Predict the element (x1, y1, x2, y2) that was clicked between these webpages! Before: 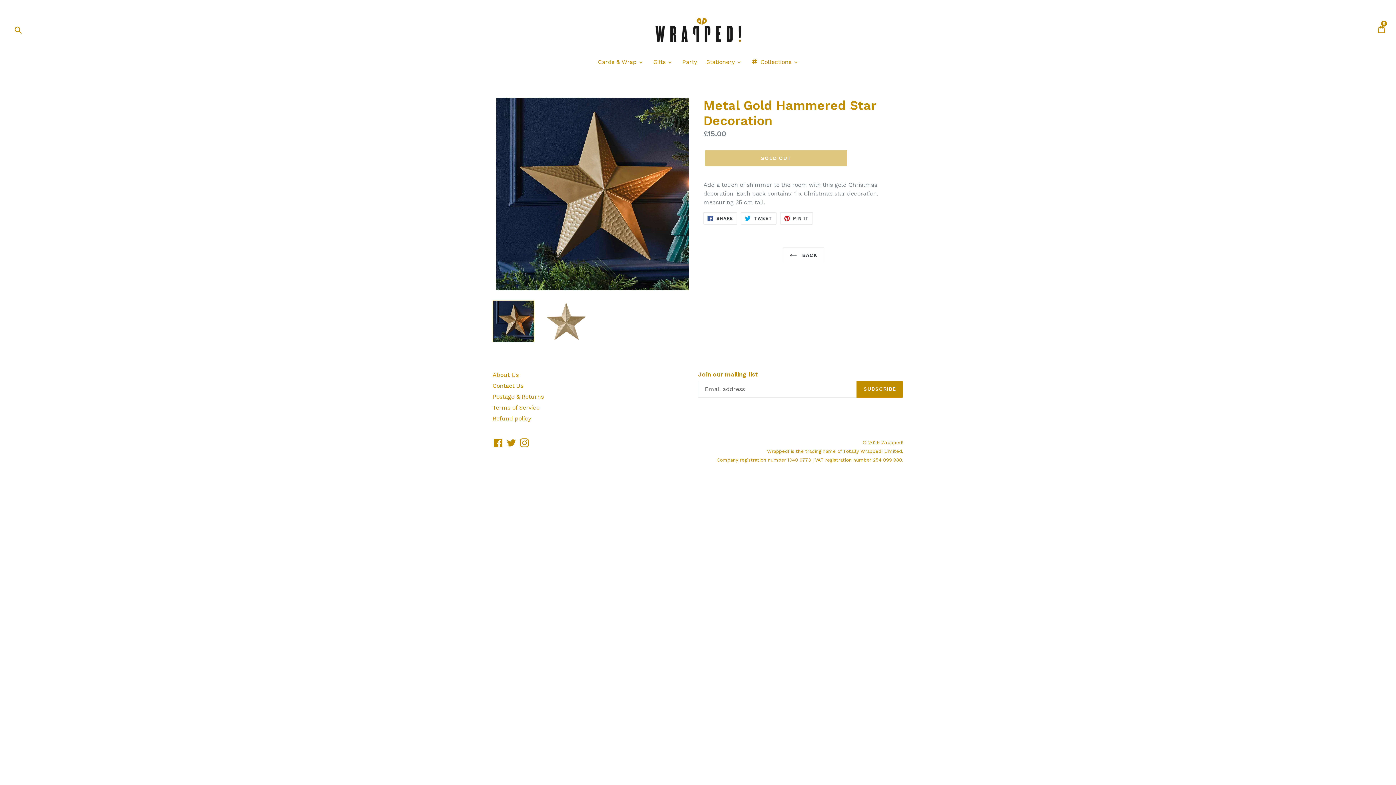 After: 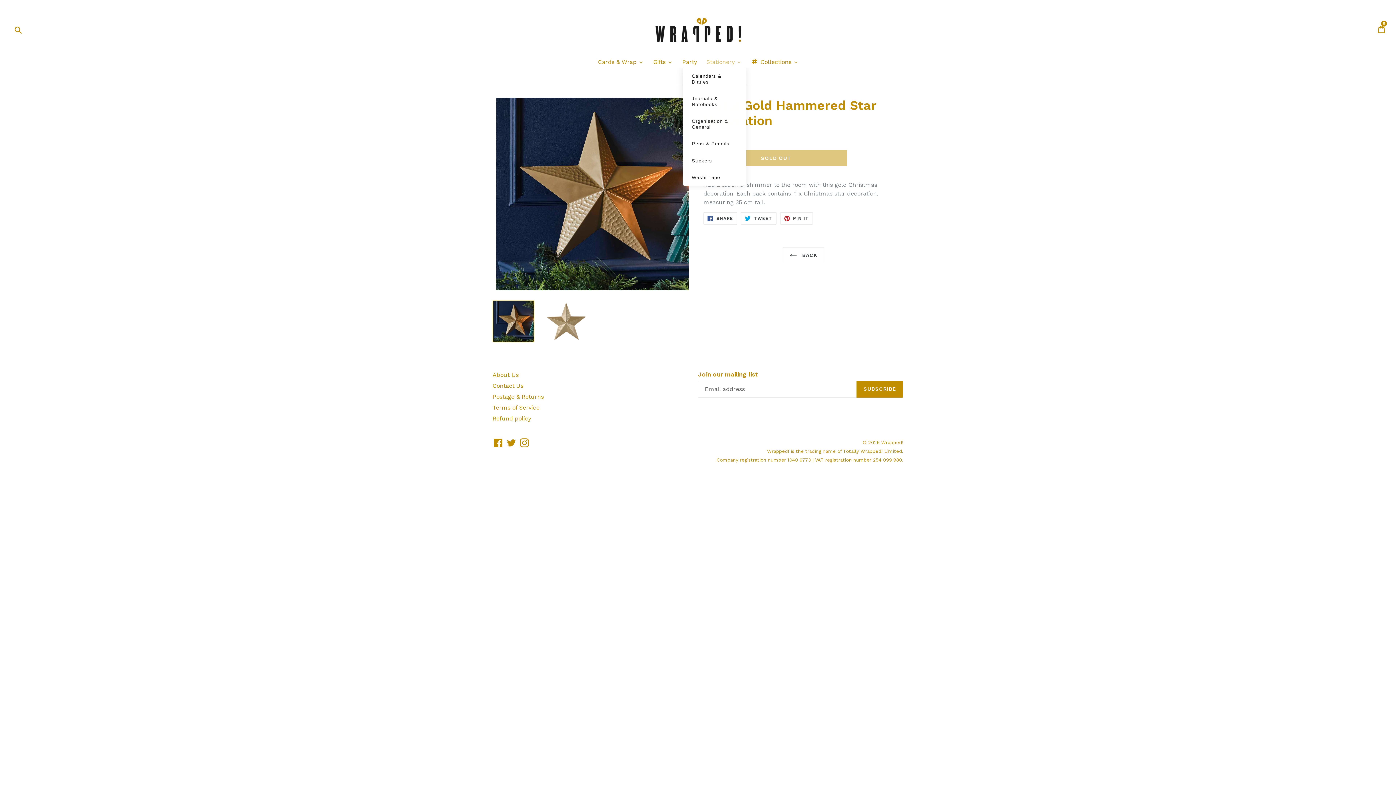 Action: bbox: (701, 57, 746, 67) label: Stationery